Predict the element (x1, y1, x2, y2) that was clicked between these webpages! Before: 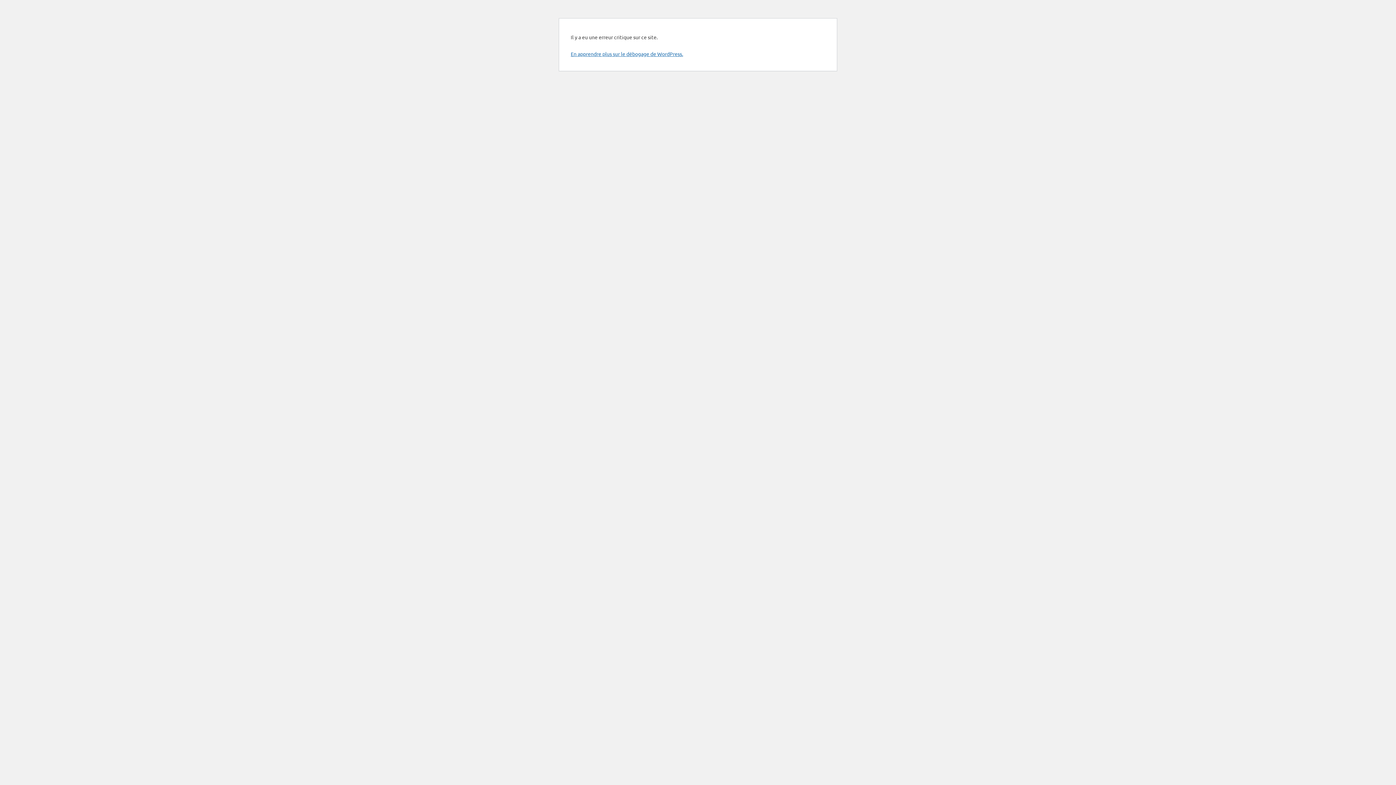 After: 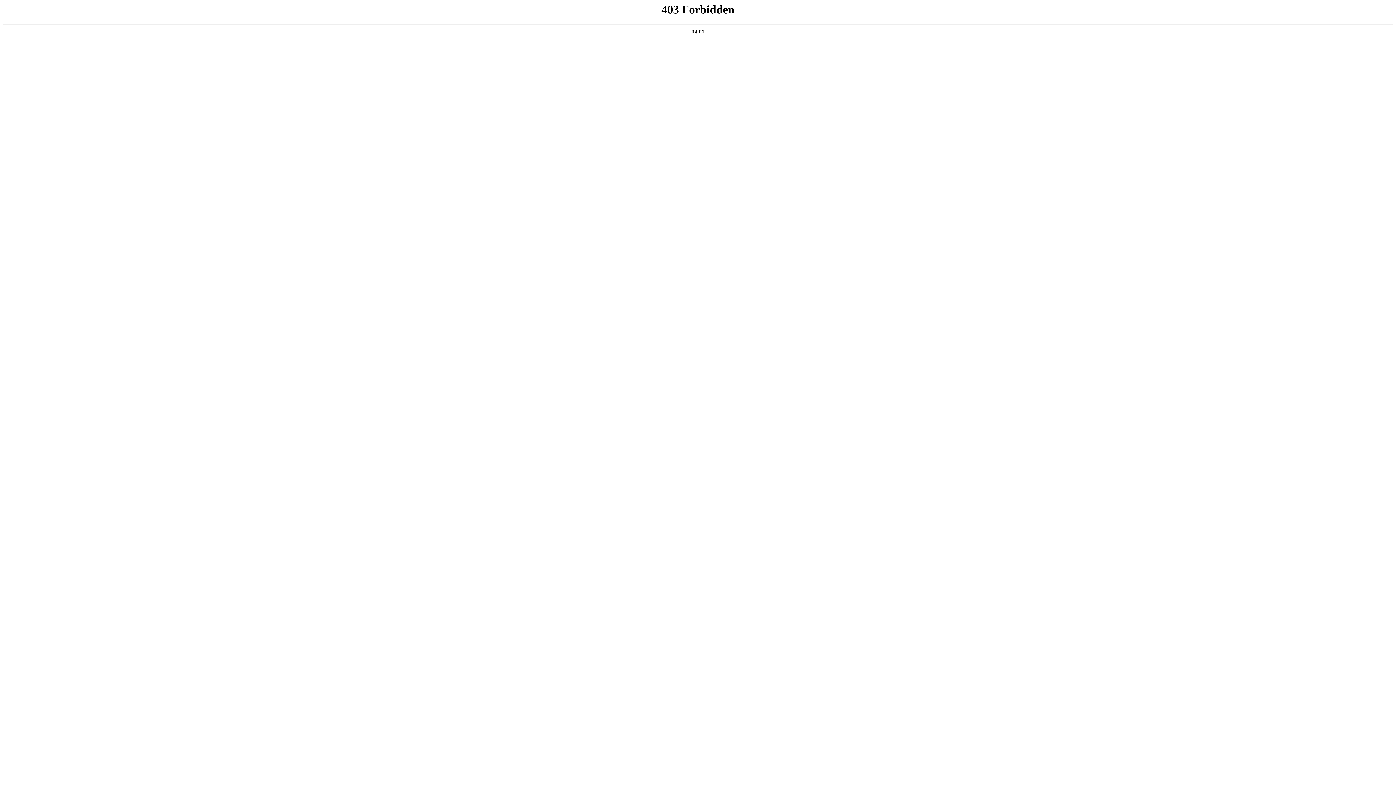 Action: label: En apprendre plus sur le débogage de WordPress. bbox: (570, 50, 683, 57)